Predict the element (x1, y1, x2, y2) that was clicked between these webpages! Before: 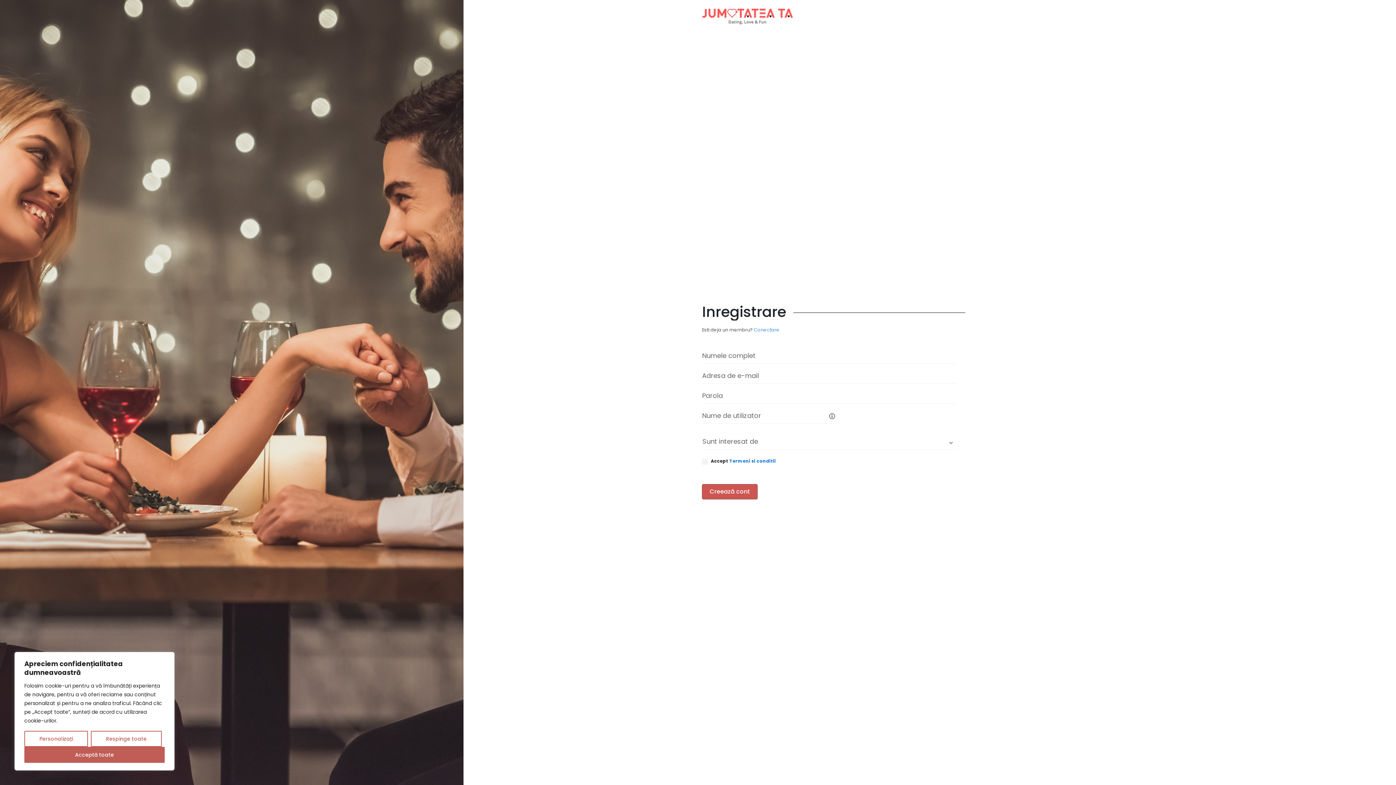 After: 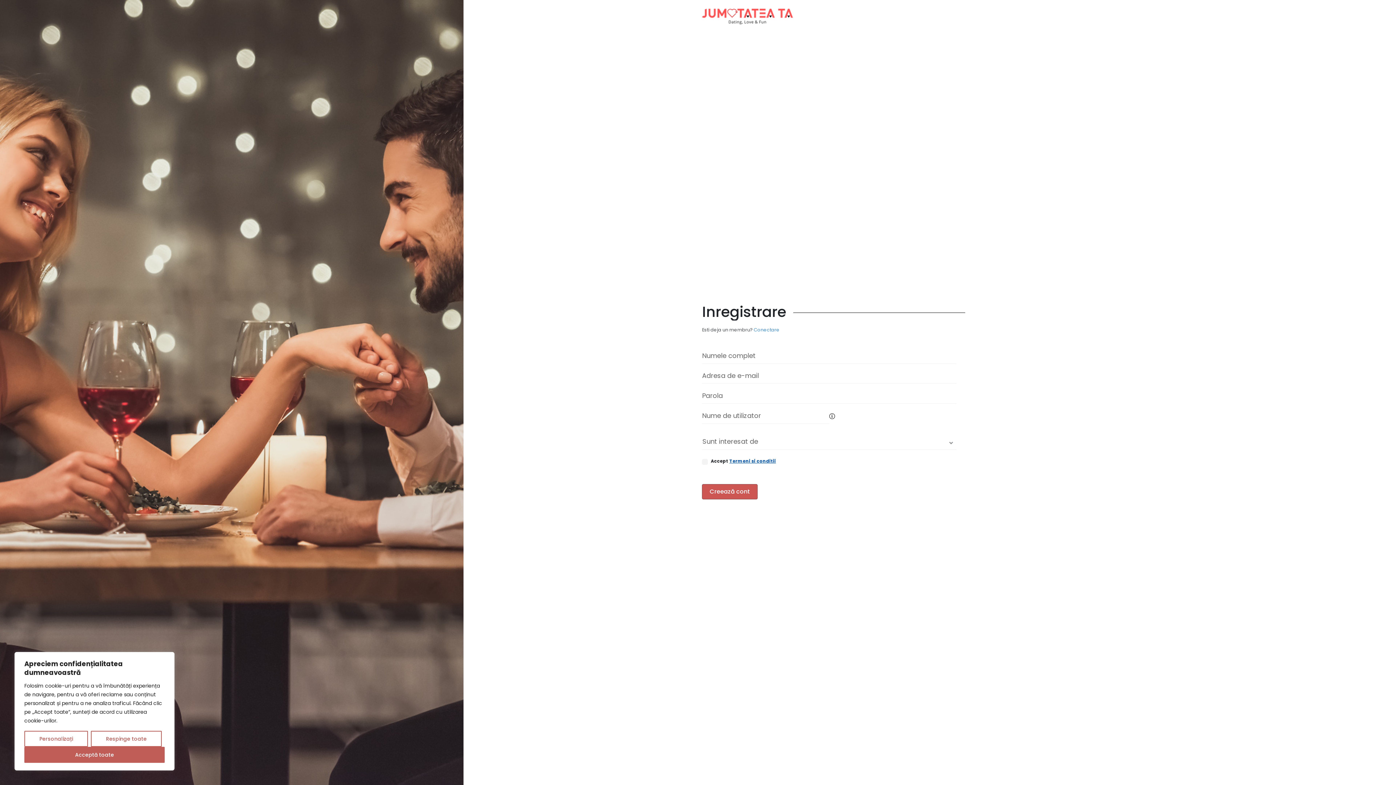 Action: bbox: (729, 458, 776, 464) label: Termeni si conditii